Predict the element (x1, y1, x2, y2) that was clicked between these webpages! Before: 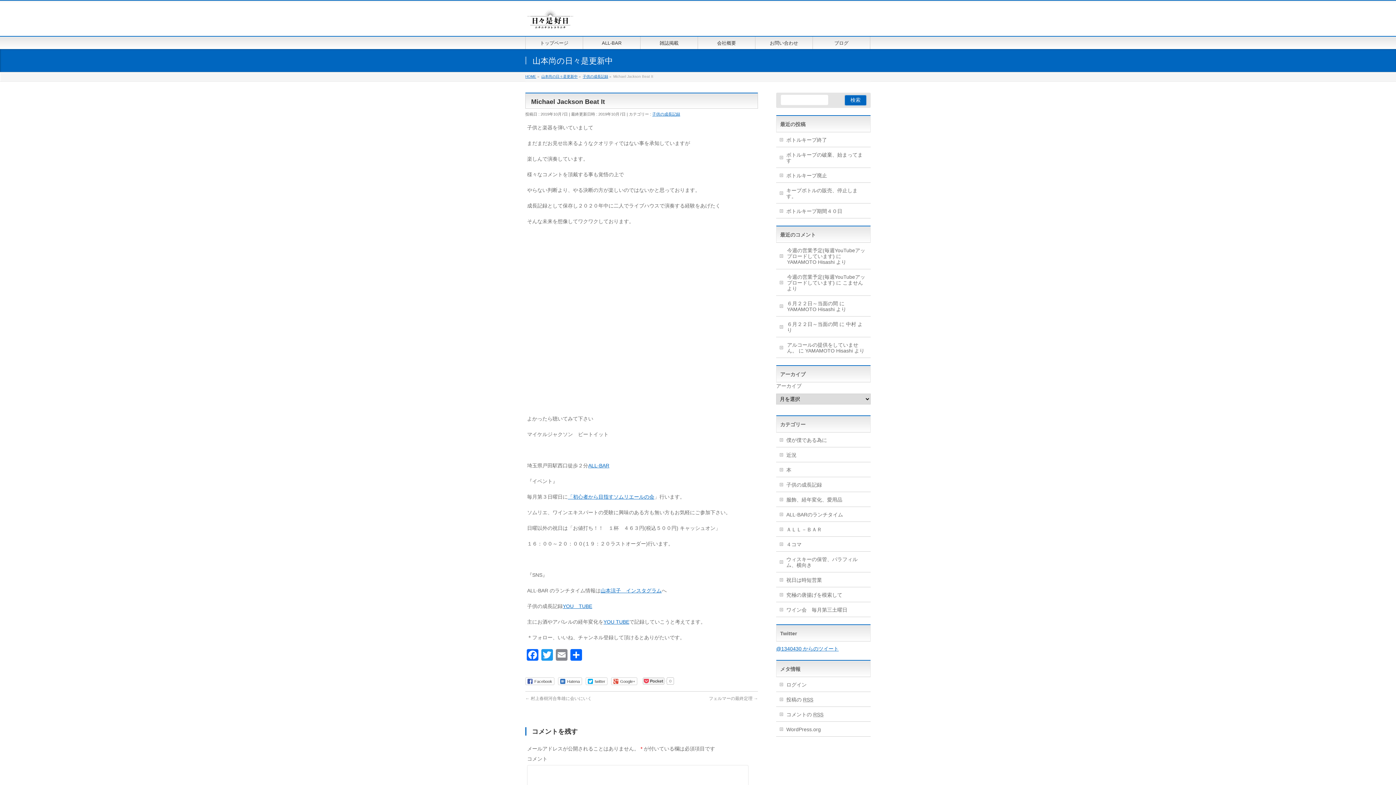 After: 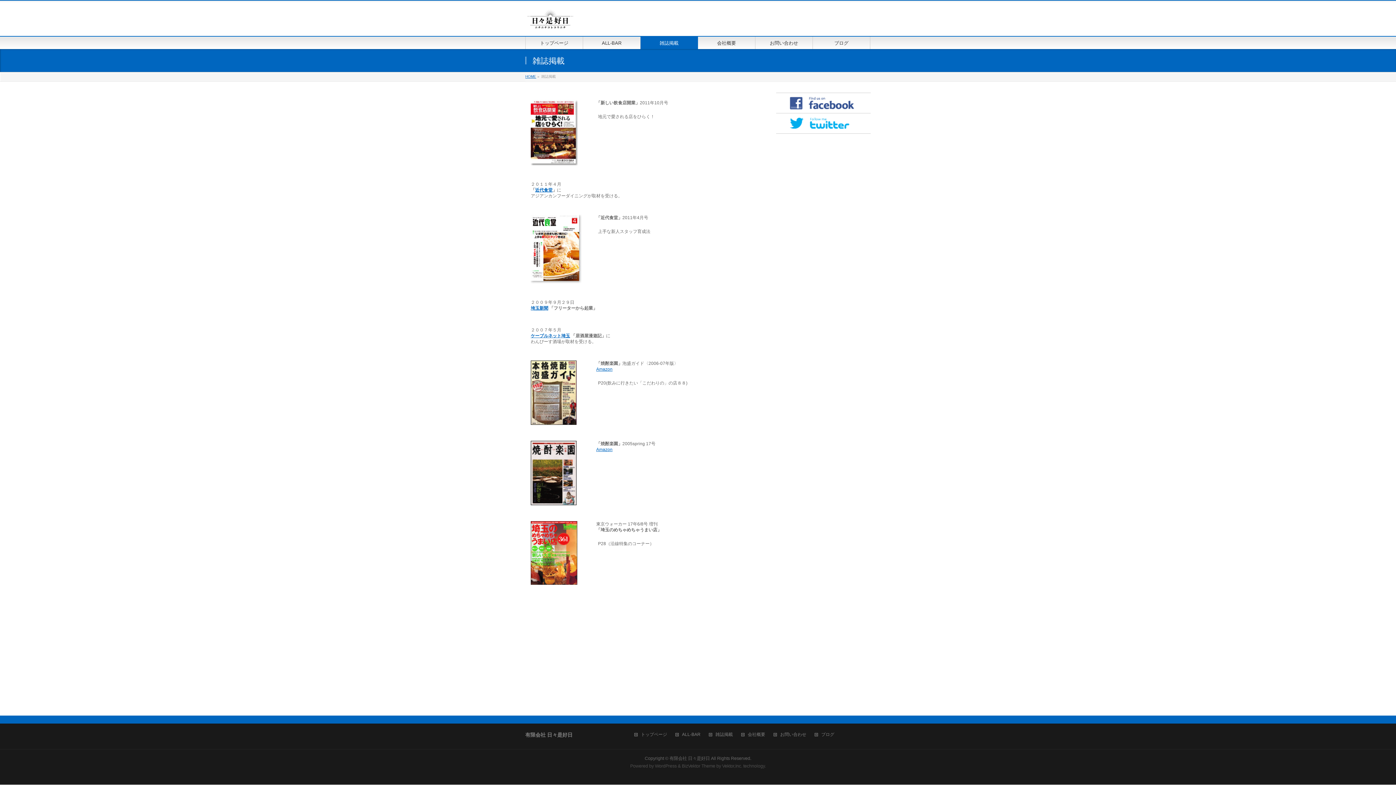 Action: bbox: (640, 36, 698, 49) label: 雑誌掲載